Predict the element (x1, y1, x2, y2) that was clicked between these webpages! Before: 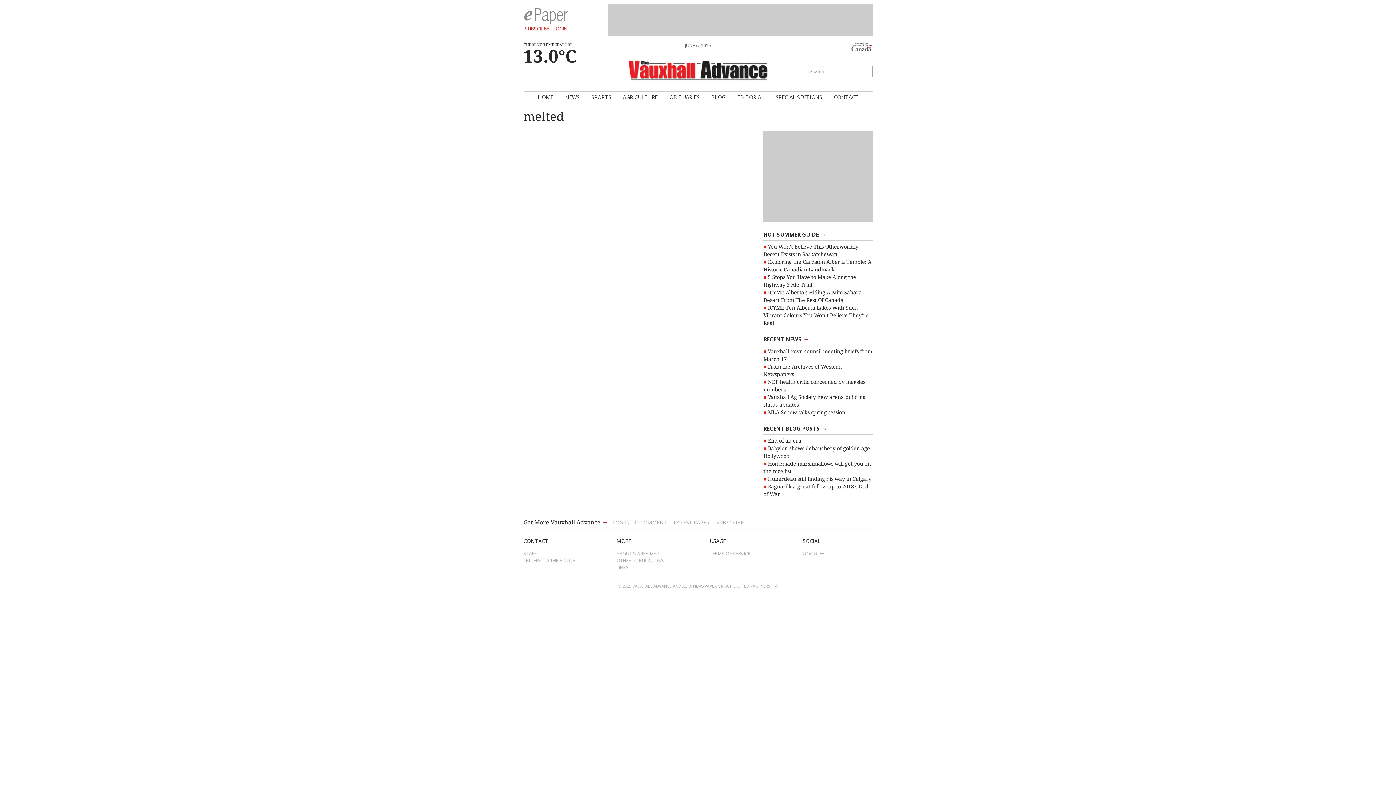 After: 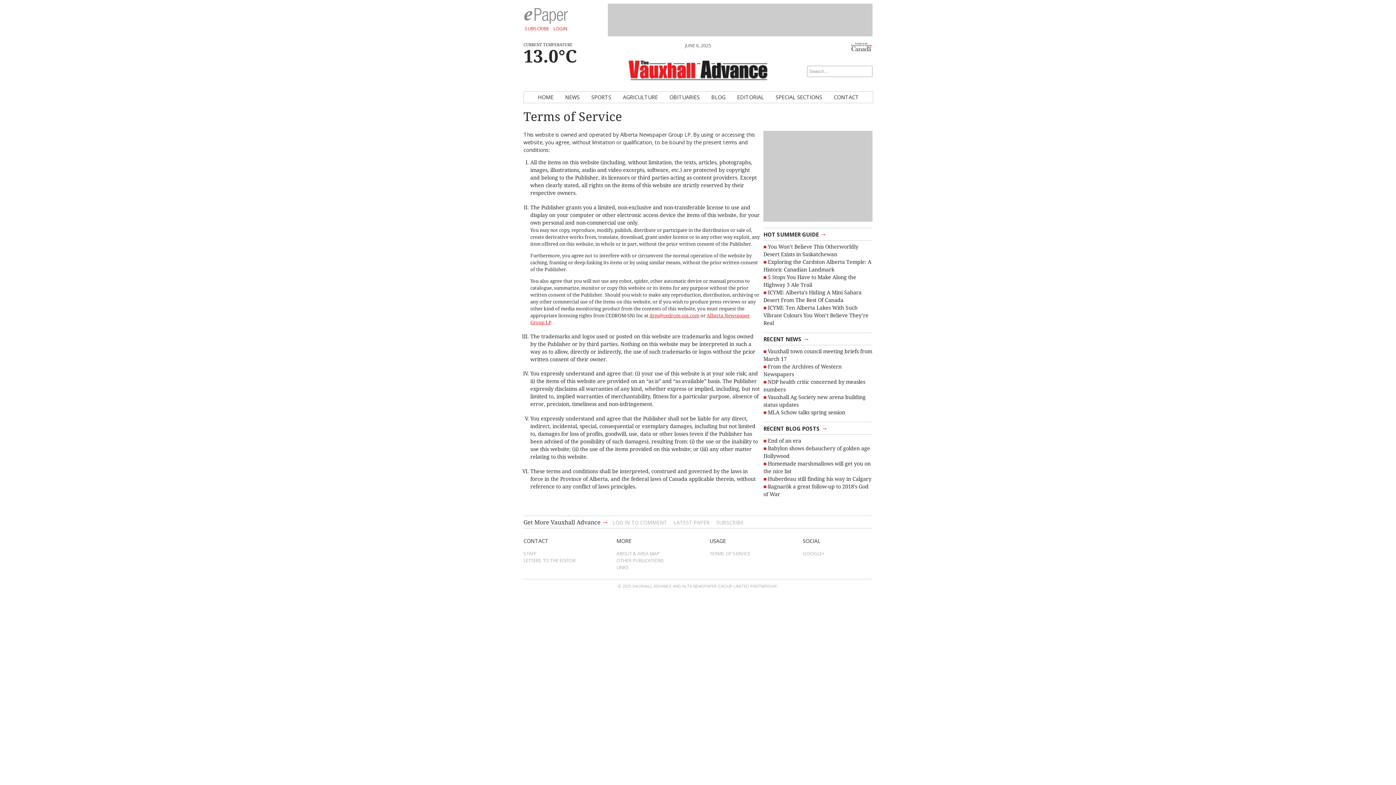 Action: label: TERMS OF SERVICE bbox: (709, 550, 779, 557)